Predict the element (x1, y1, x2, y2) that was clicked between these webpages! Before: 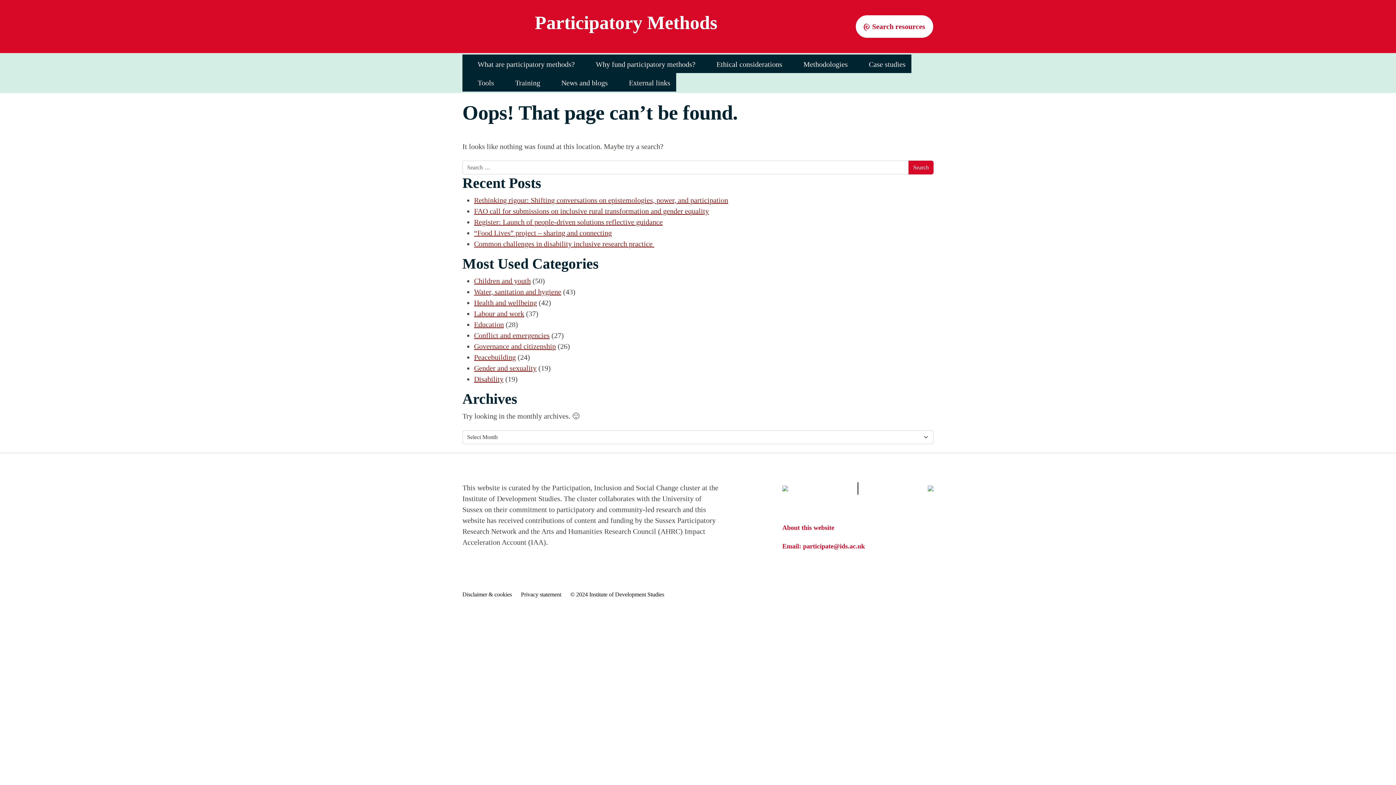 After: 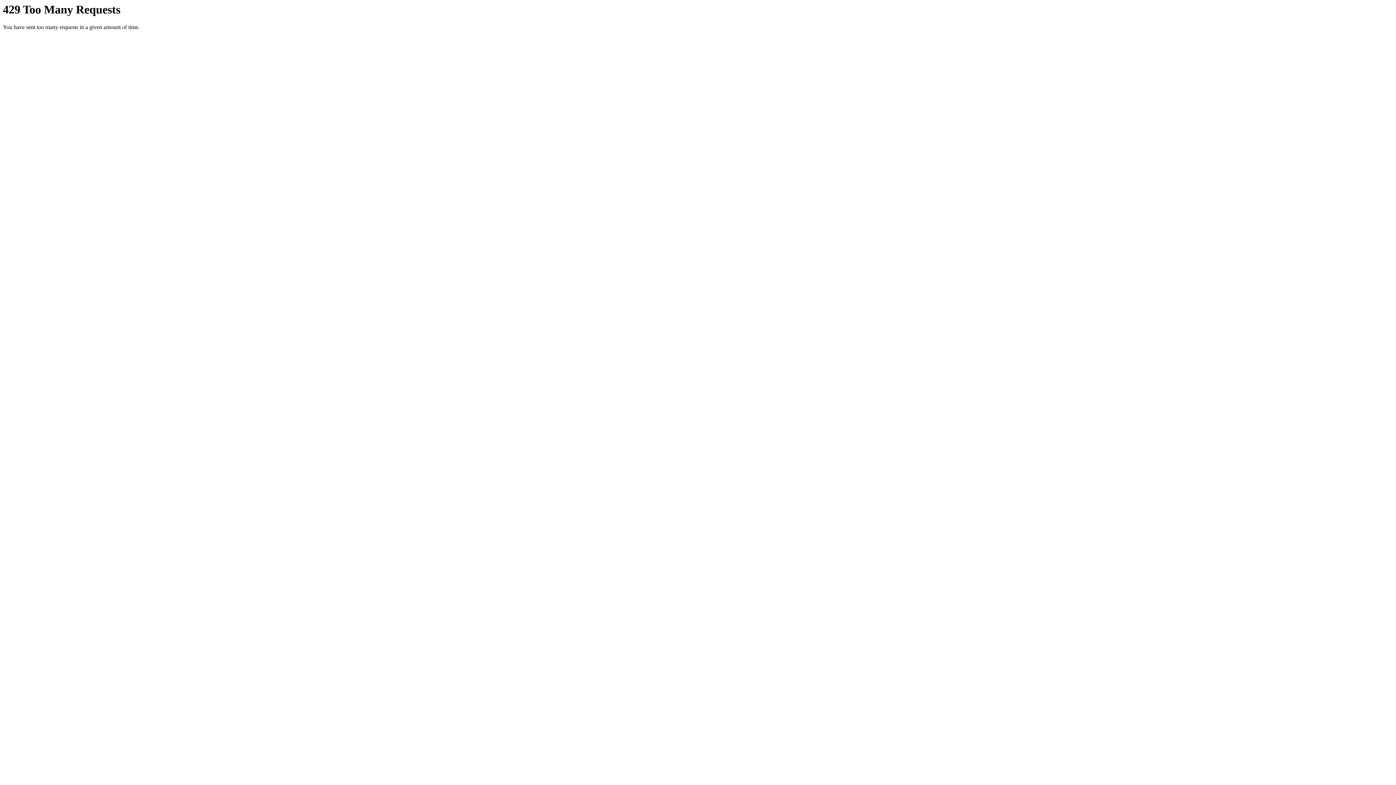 Action: label: Gender and sexuality bbox: (474, 364, 536, 372)